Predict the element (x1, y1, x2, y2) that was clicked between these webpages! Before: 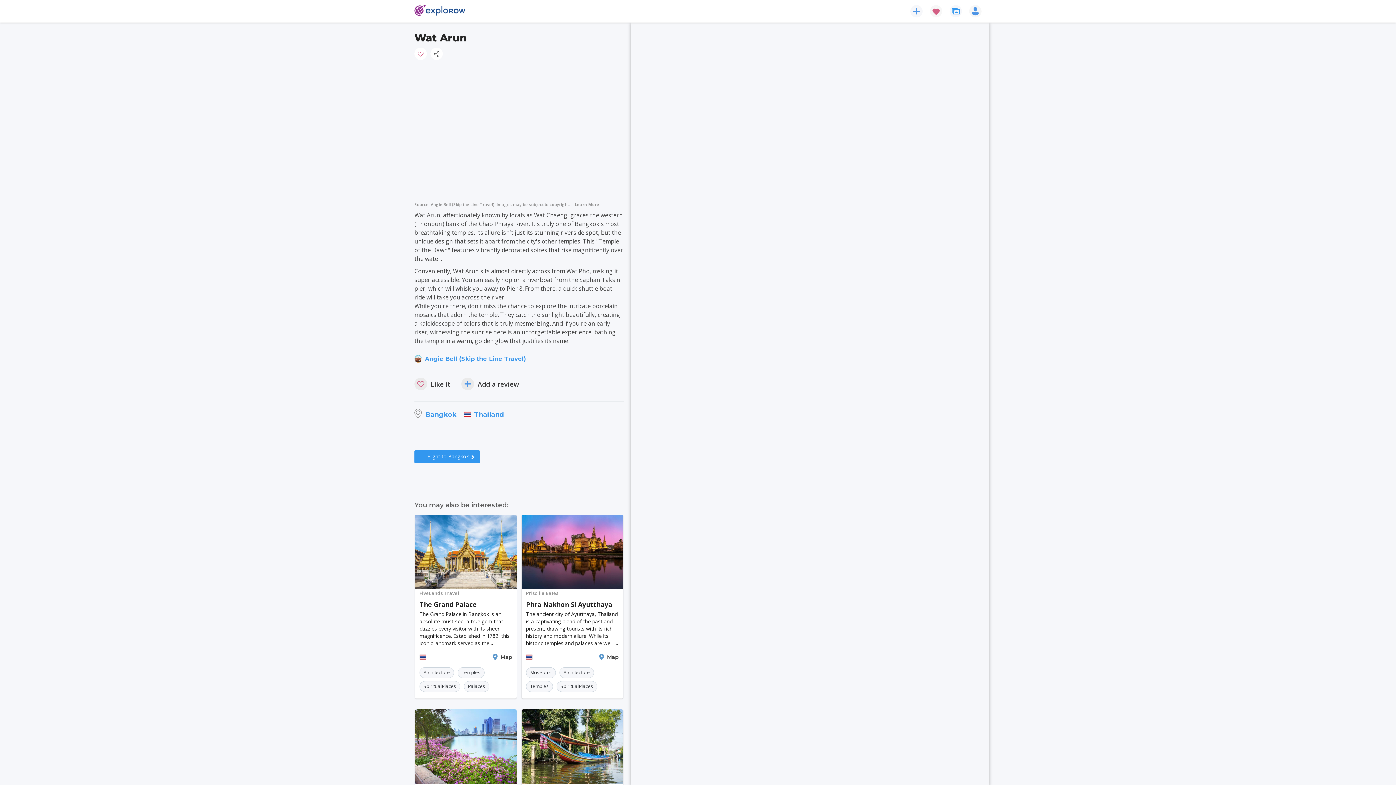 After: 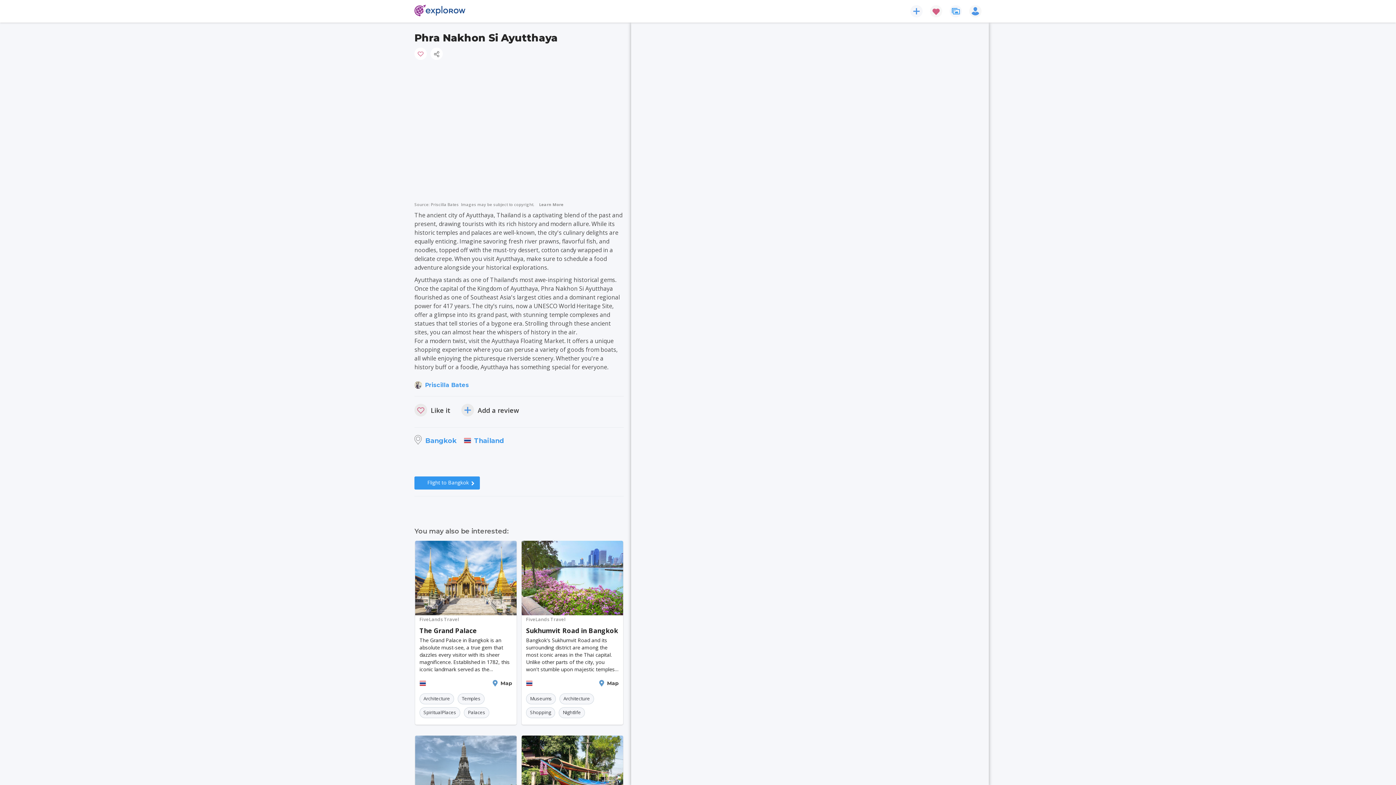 Action: bbox: (526, 600, 618, 608) label: Phra Nakhon Si Ayutthaya